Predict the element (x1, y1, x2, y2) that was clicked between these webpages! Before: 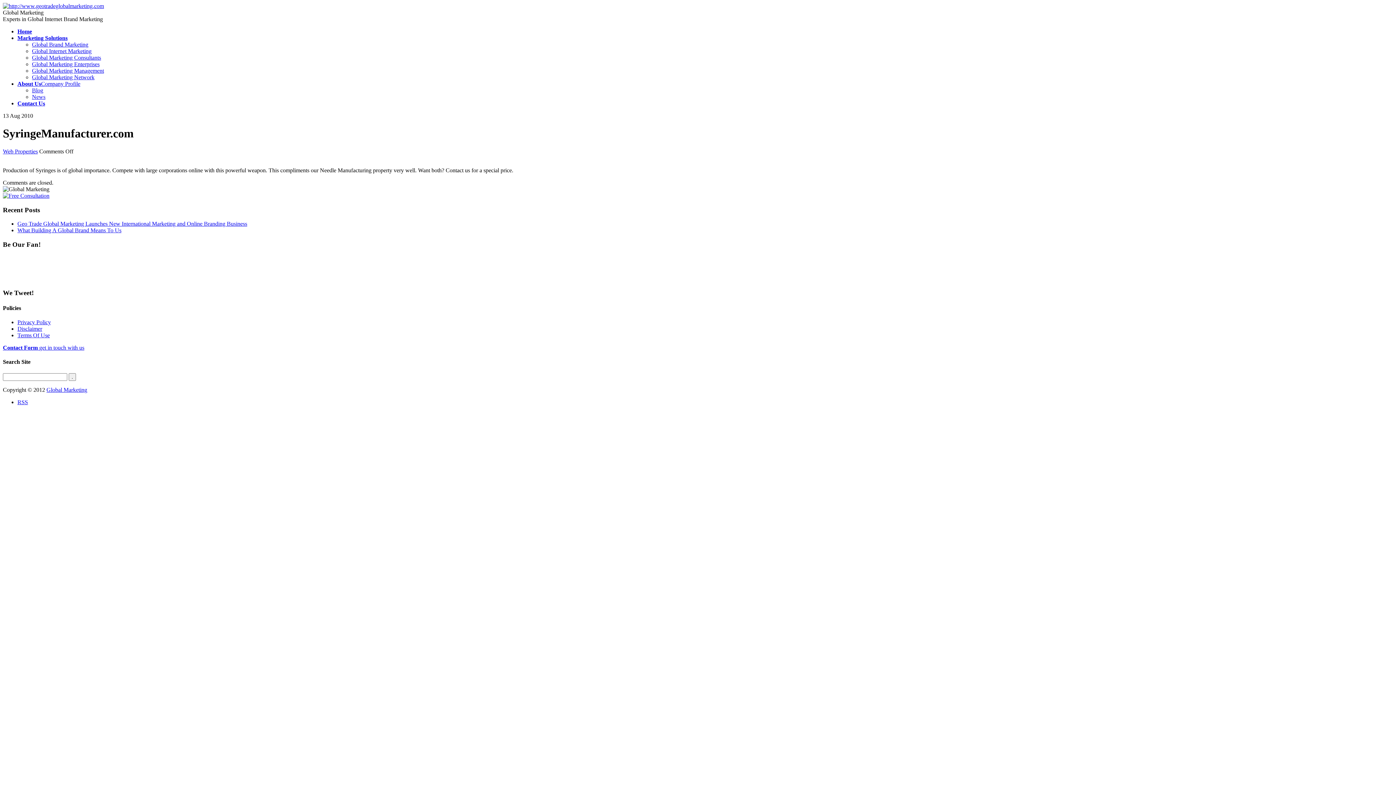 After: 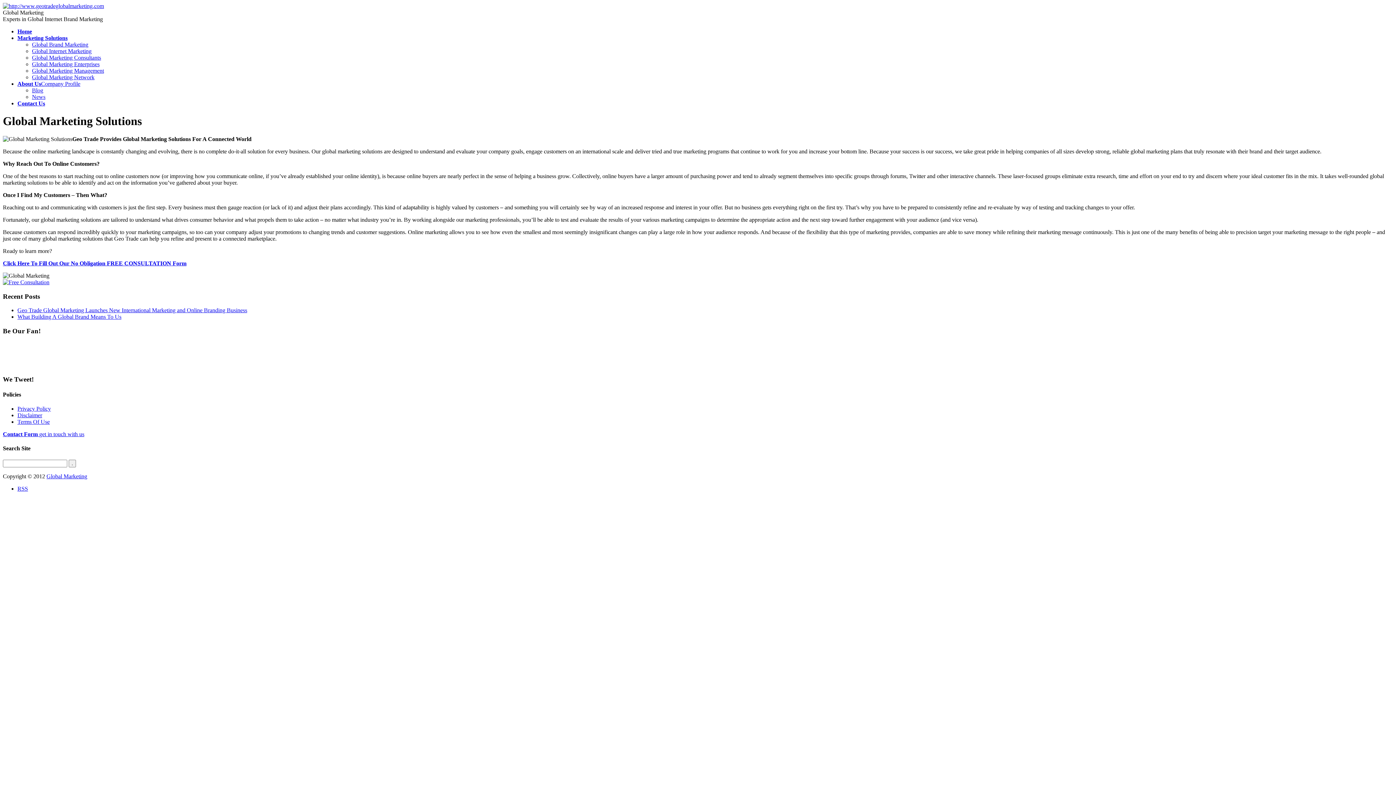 Action: label: Marketing Solutions bbox: (17, 34, 67, 41)